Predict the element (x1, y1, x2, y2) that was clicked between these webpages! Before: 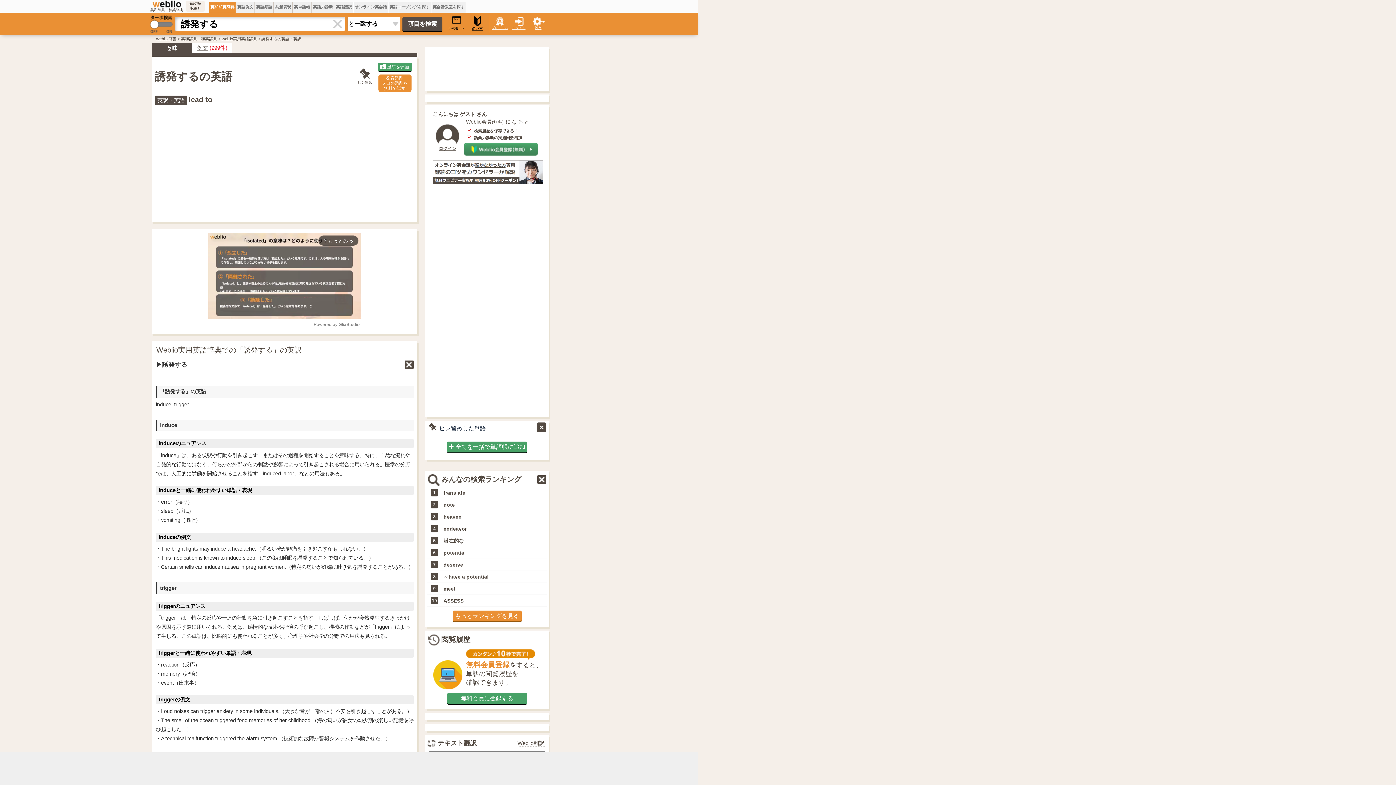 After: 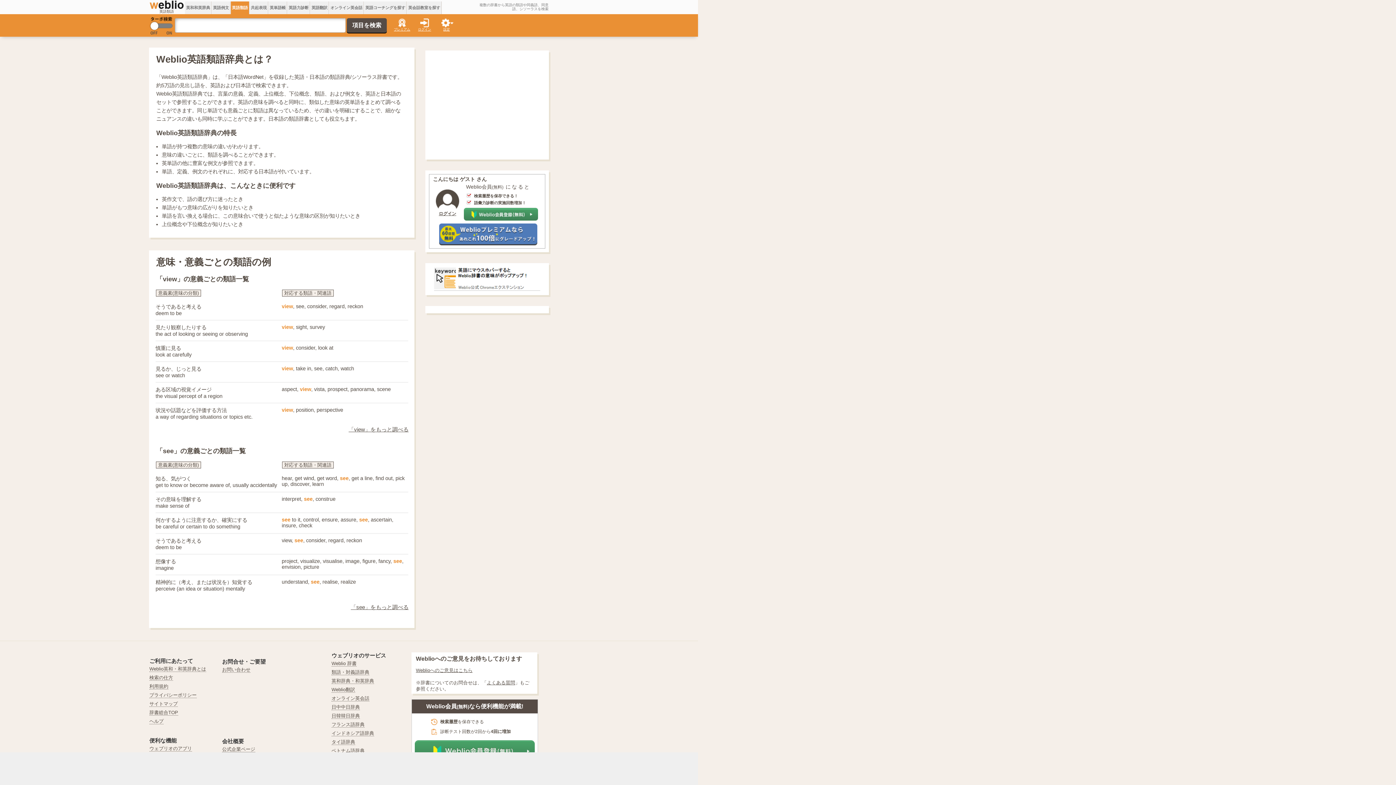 Action: label: 英語類語 bbox: (256, 4, 272, 9)